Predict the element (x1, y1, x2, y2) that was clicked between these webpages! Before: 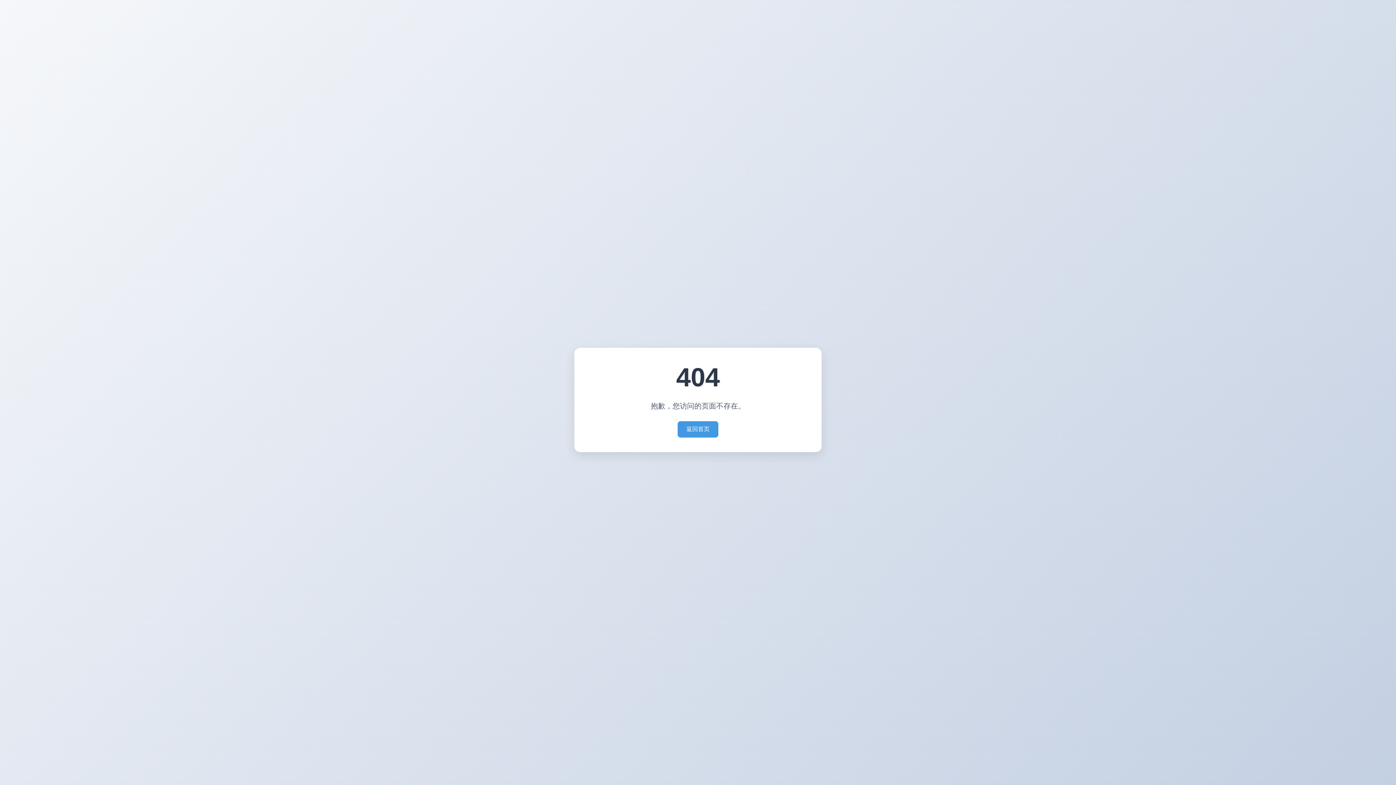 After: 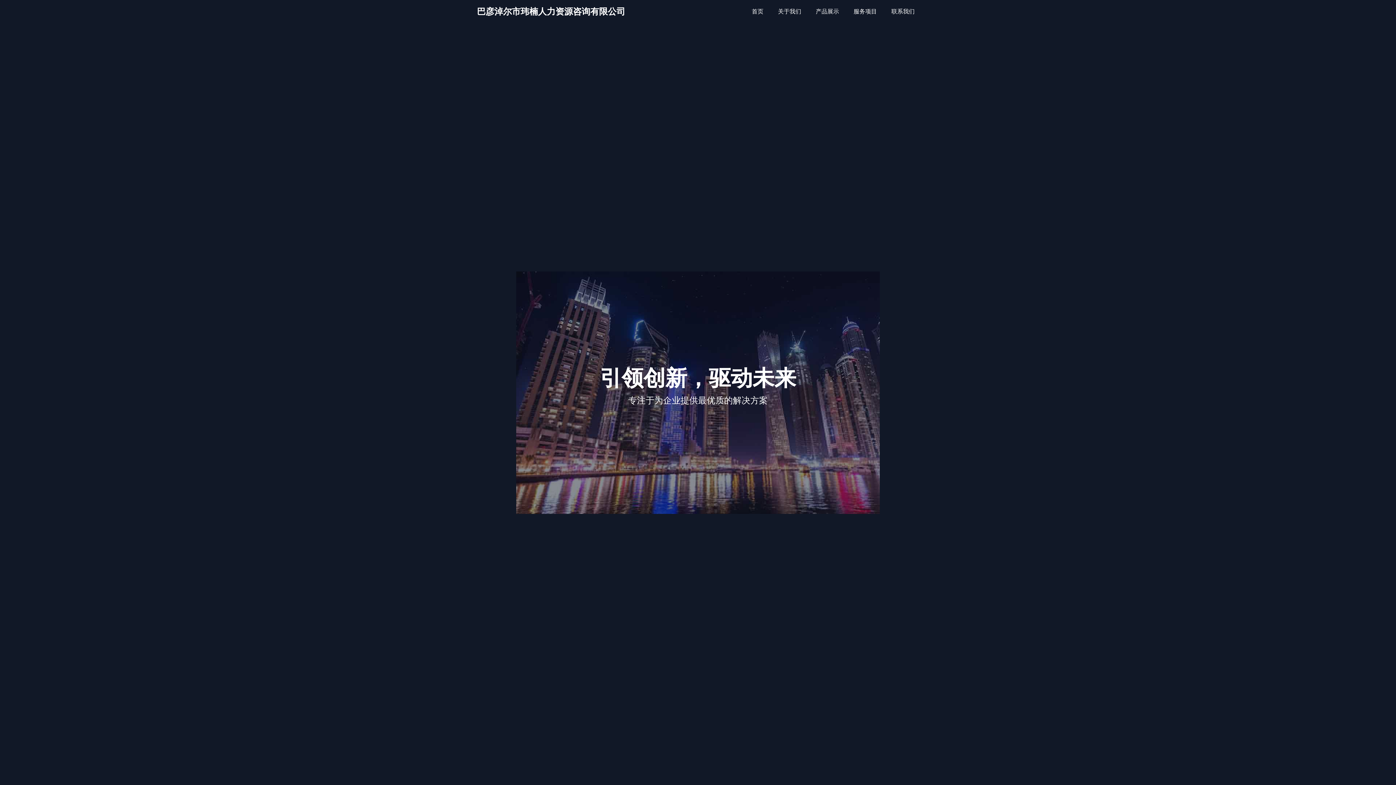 Action: label: 返回首页 bbox: (677, 421, 718, 437)